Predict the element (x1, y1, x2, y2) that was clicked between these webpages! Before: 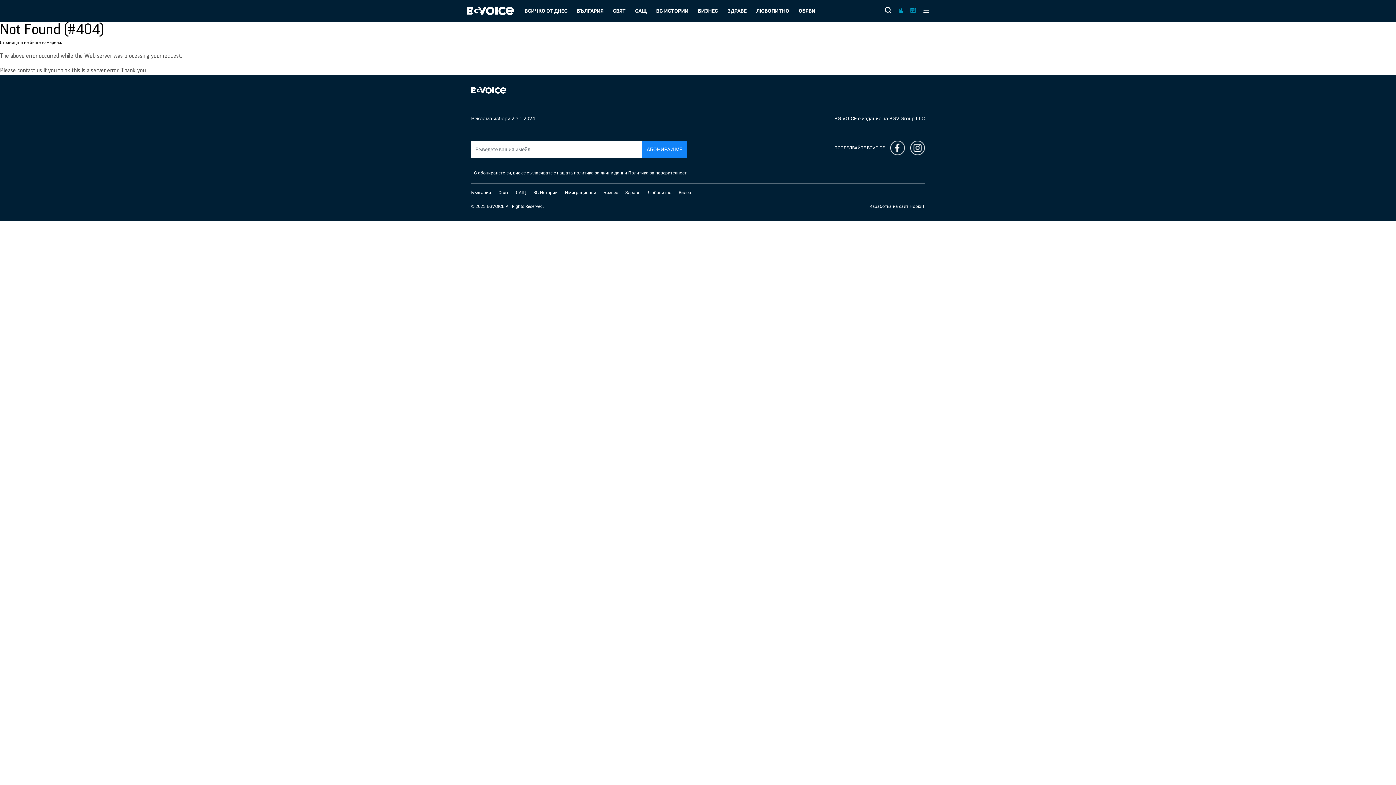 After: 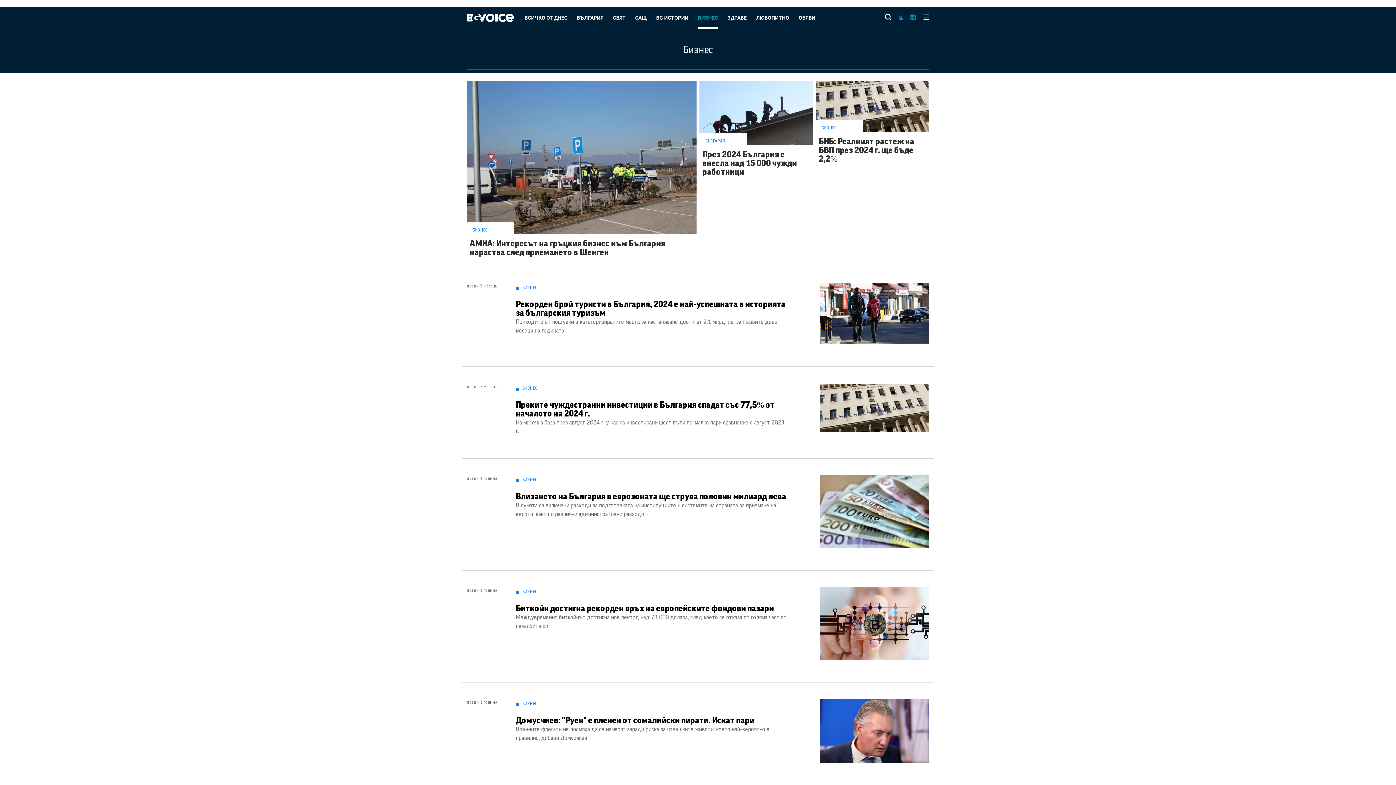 Action: bbox: (603, 190, 618, 195) label: Бизнес